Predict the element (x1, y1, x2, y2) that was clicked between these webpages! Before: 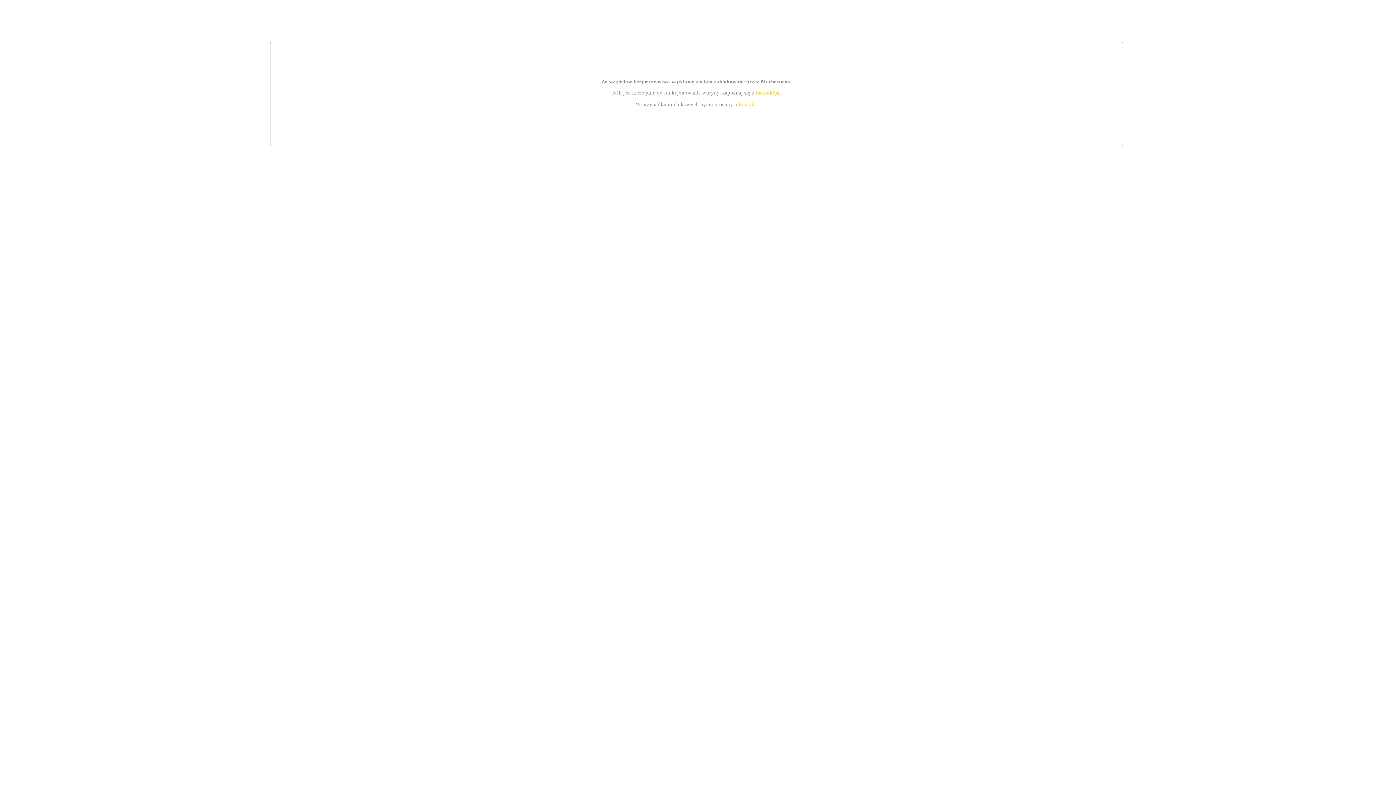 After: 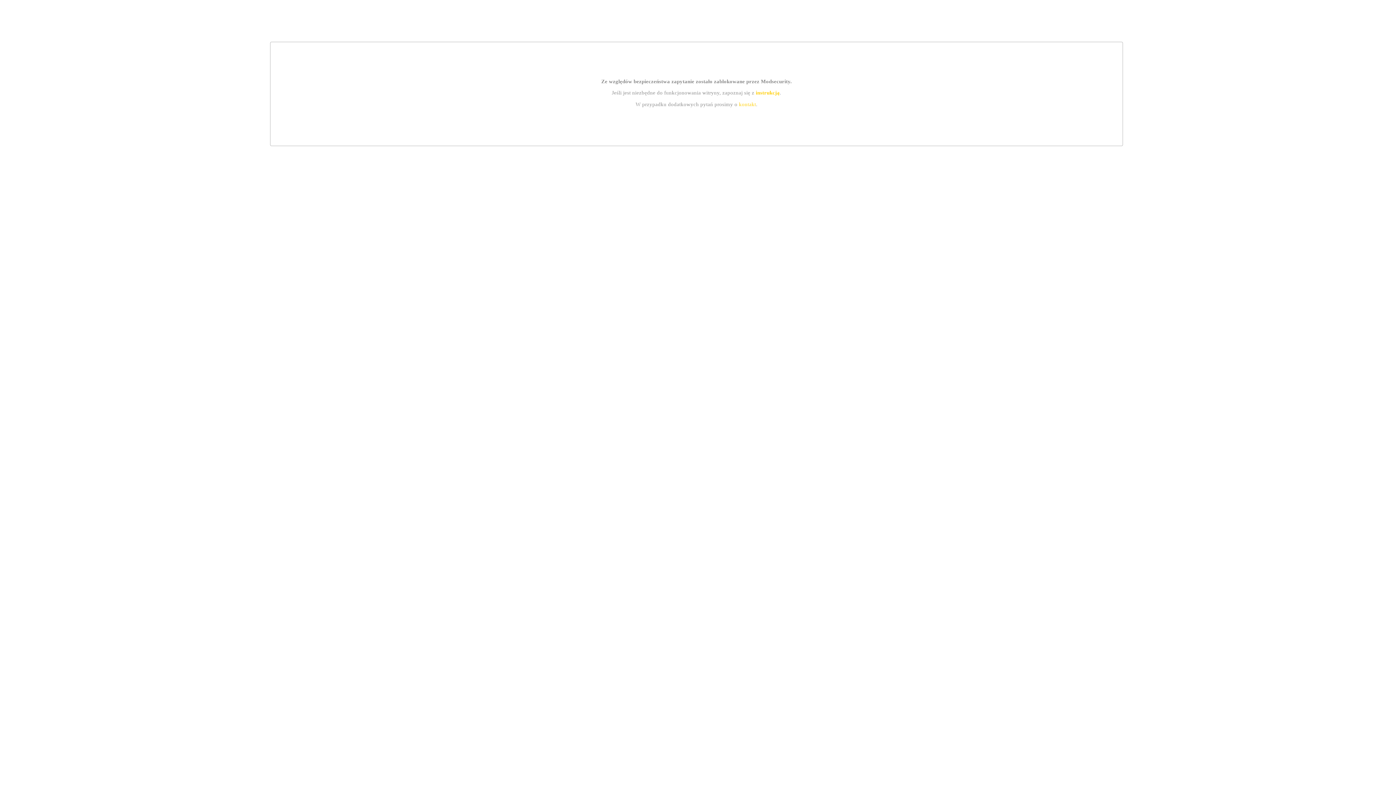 Action: bbox: (739, 101, 756, 107) label: kontakt